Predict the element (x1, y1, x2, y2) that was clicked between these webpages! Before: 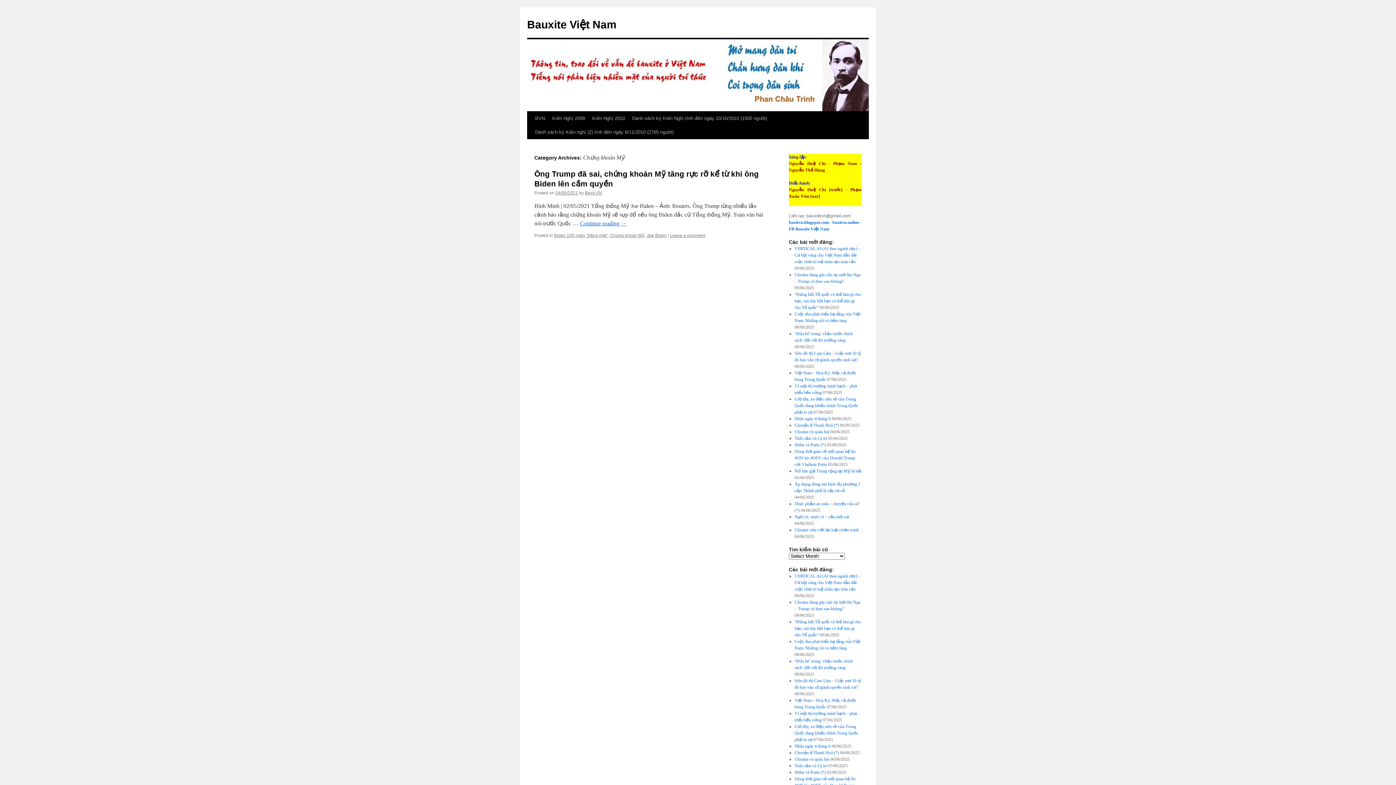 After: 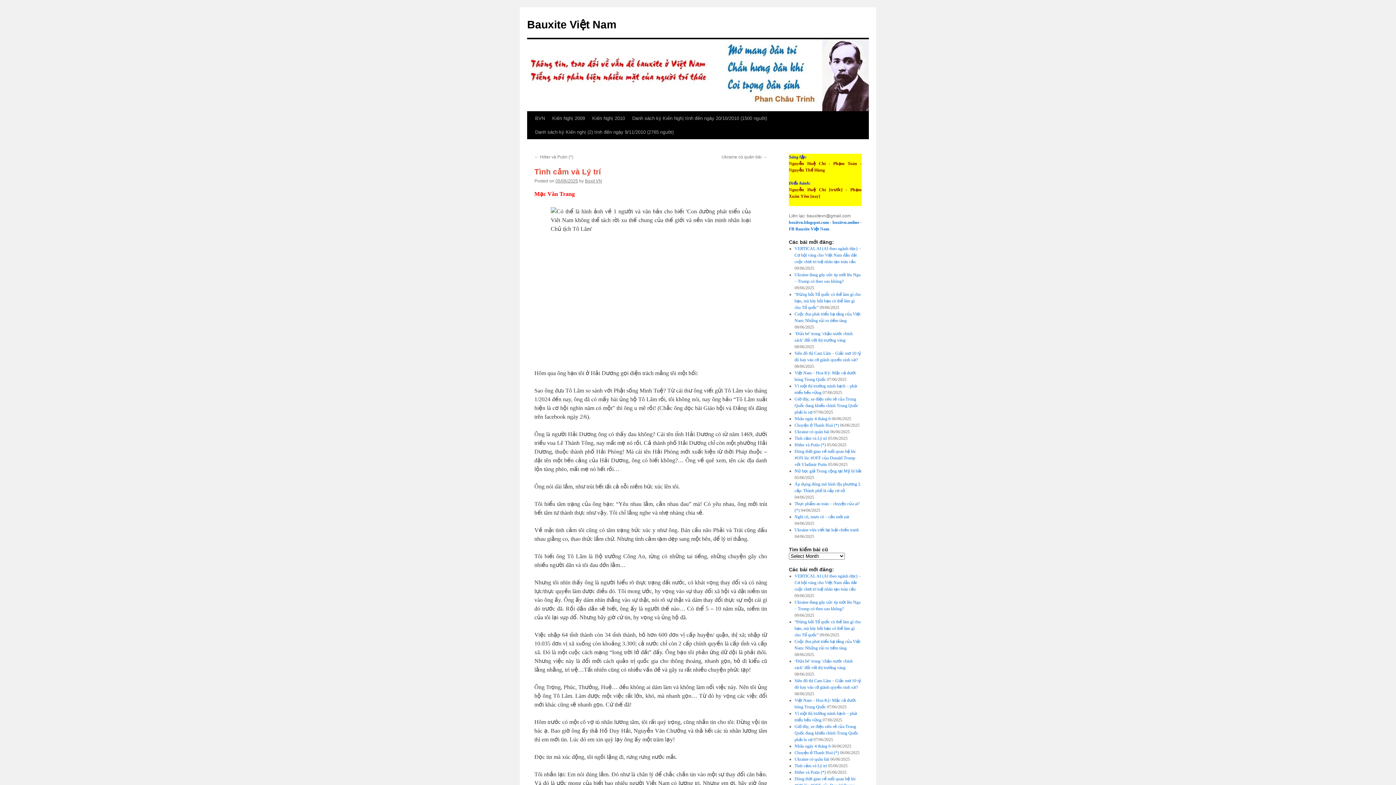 Action: bbox: (794, 436, 827, 441) label: Tình cảm và Lý trí